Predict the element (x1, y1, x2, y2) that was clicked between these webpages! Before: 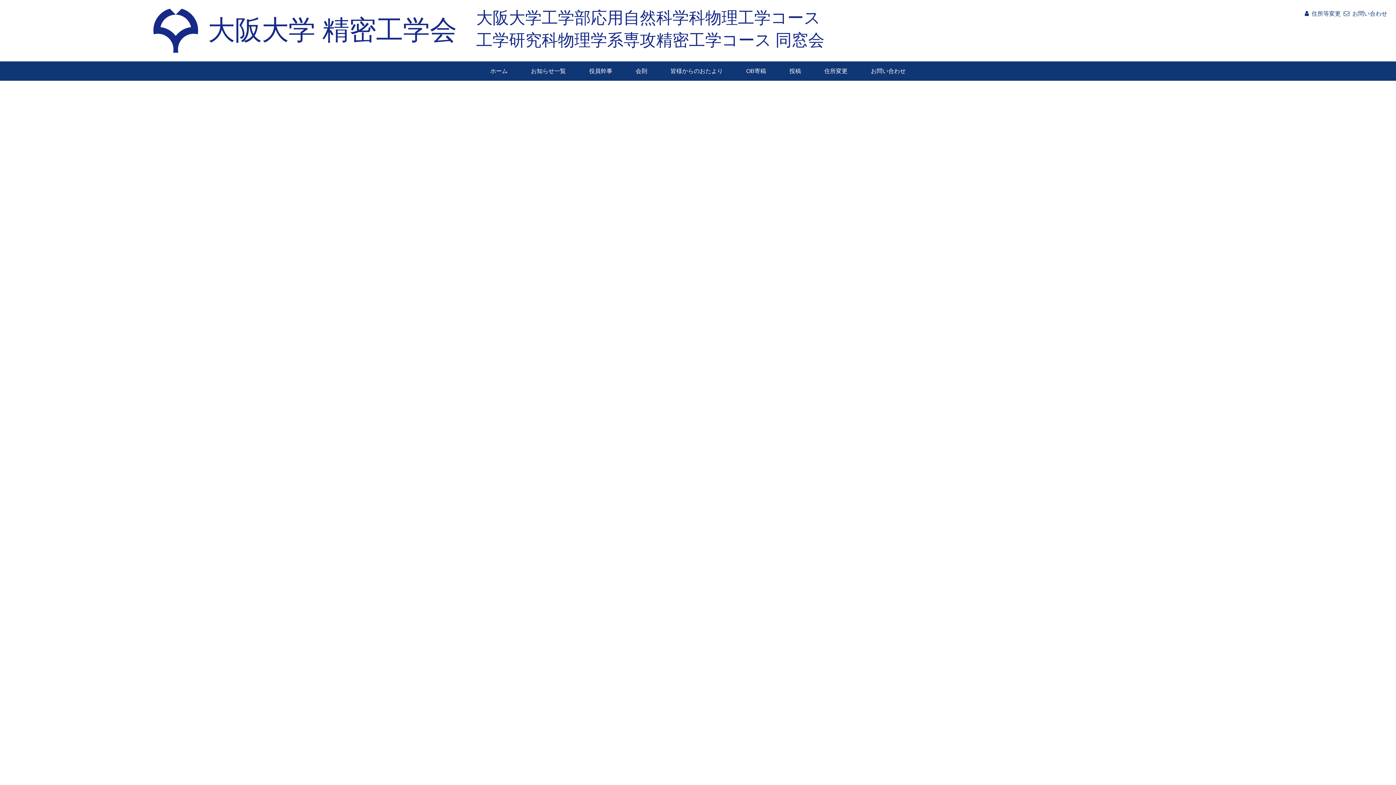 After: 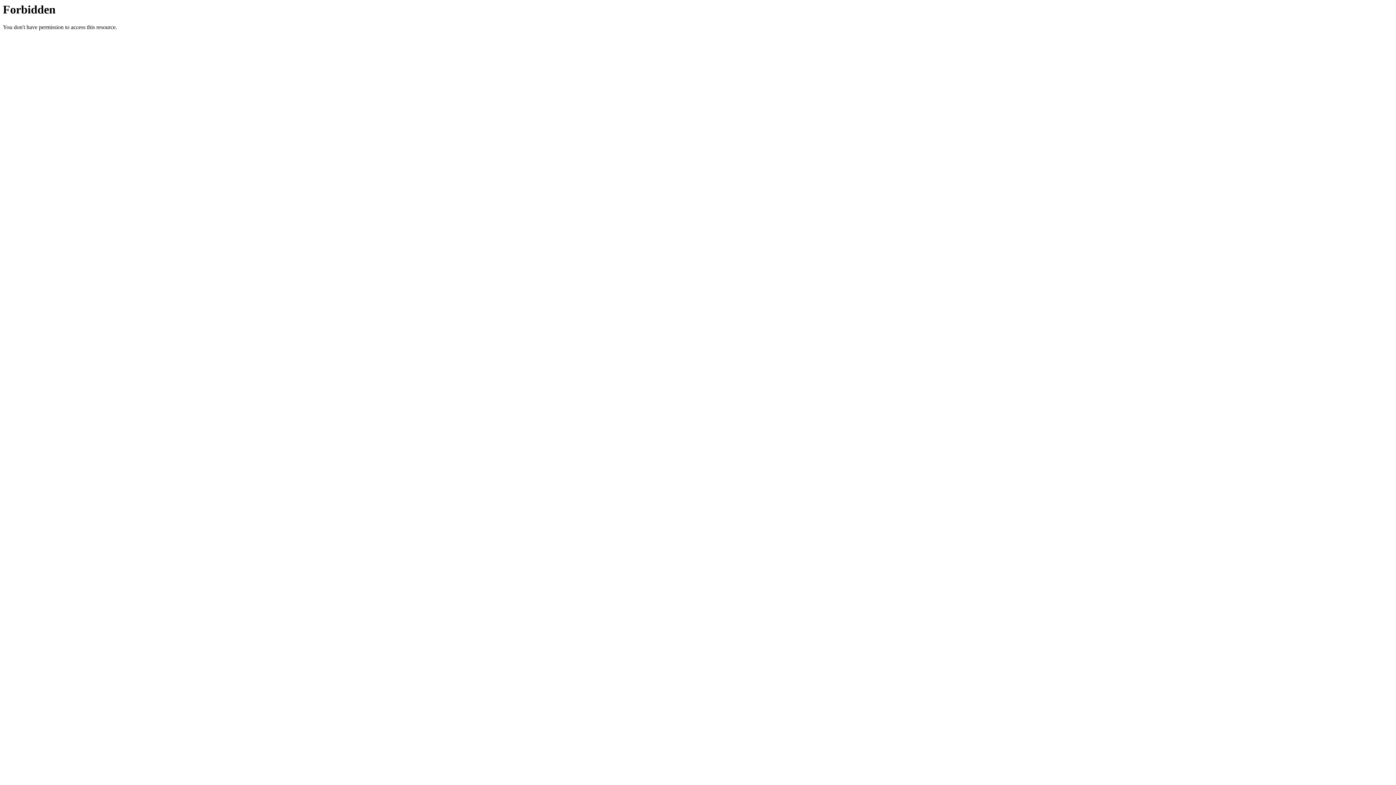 Action: label: 住所変更 bbox: (818, 65, 853, 76)